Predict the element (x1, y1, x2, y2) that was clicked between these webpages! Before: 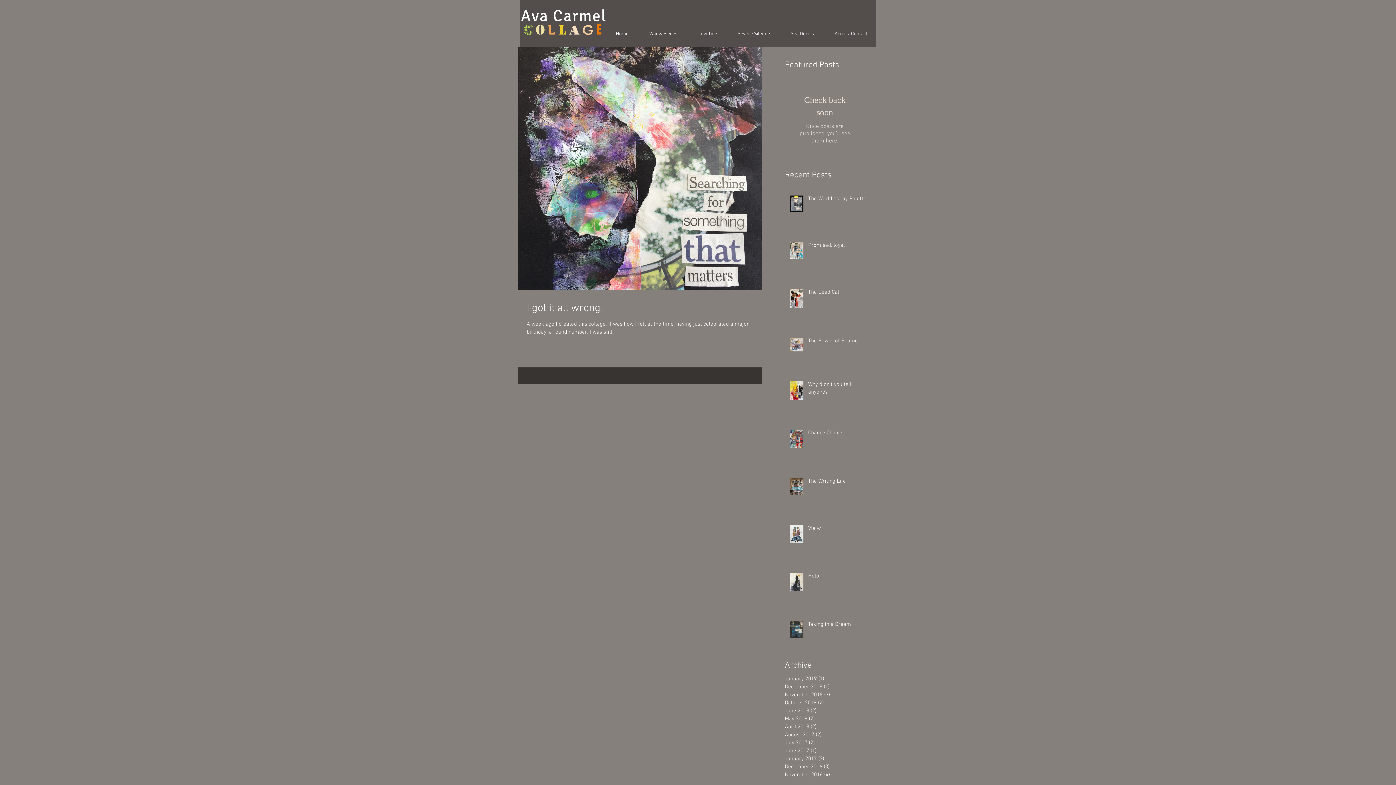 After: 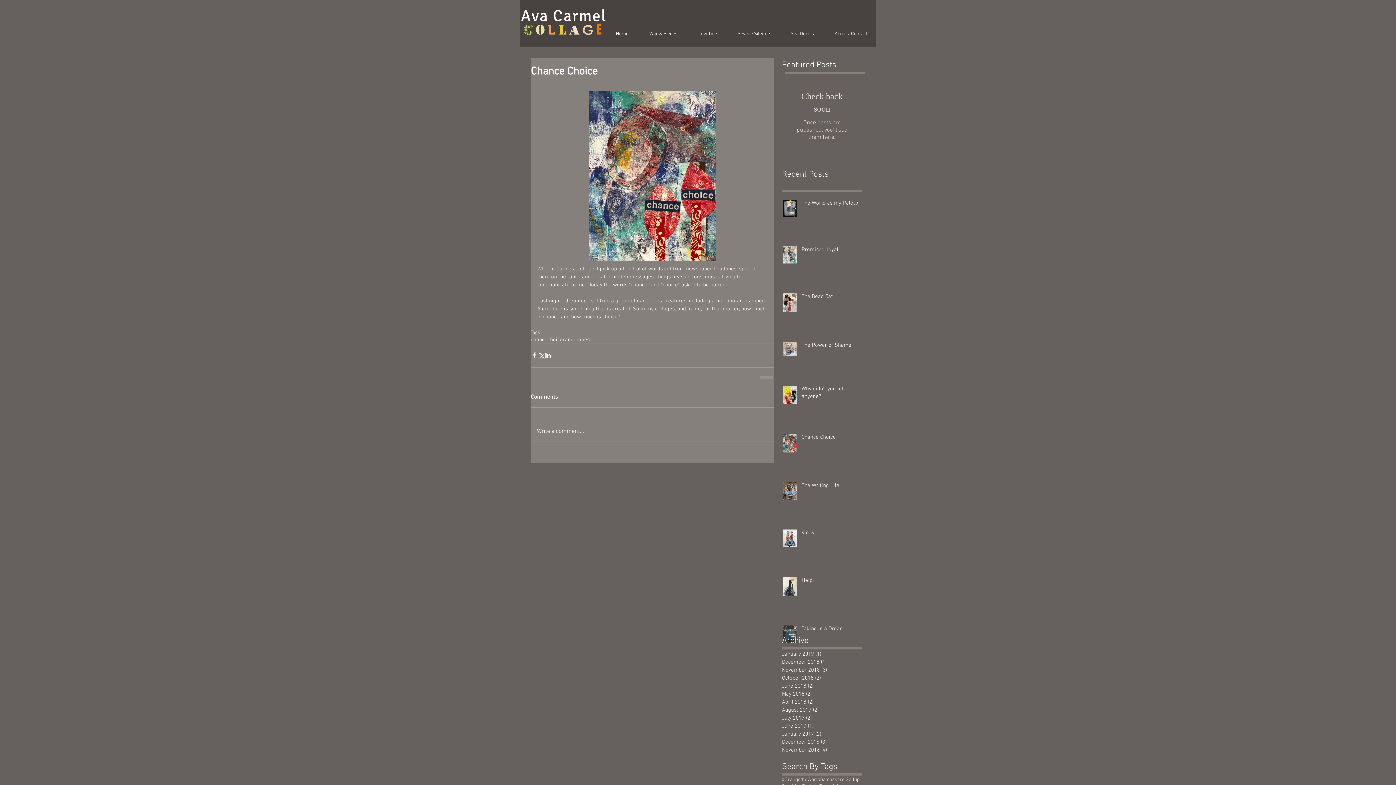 Action: bbox: (808, 429, 869, 440) label: Chance Choice